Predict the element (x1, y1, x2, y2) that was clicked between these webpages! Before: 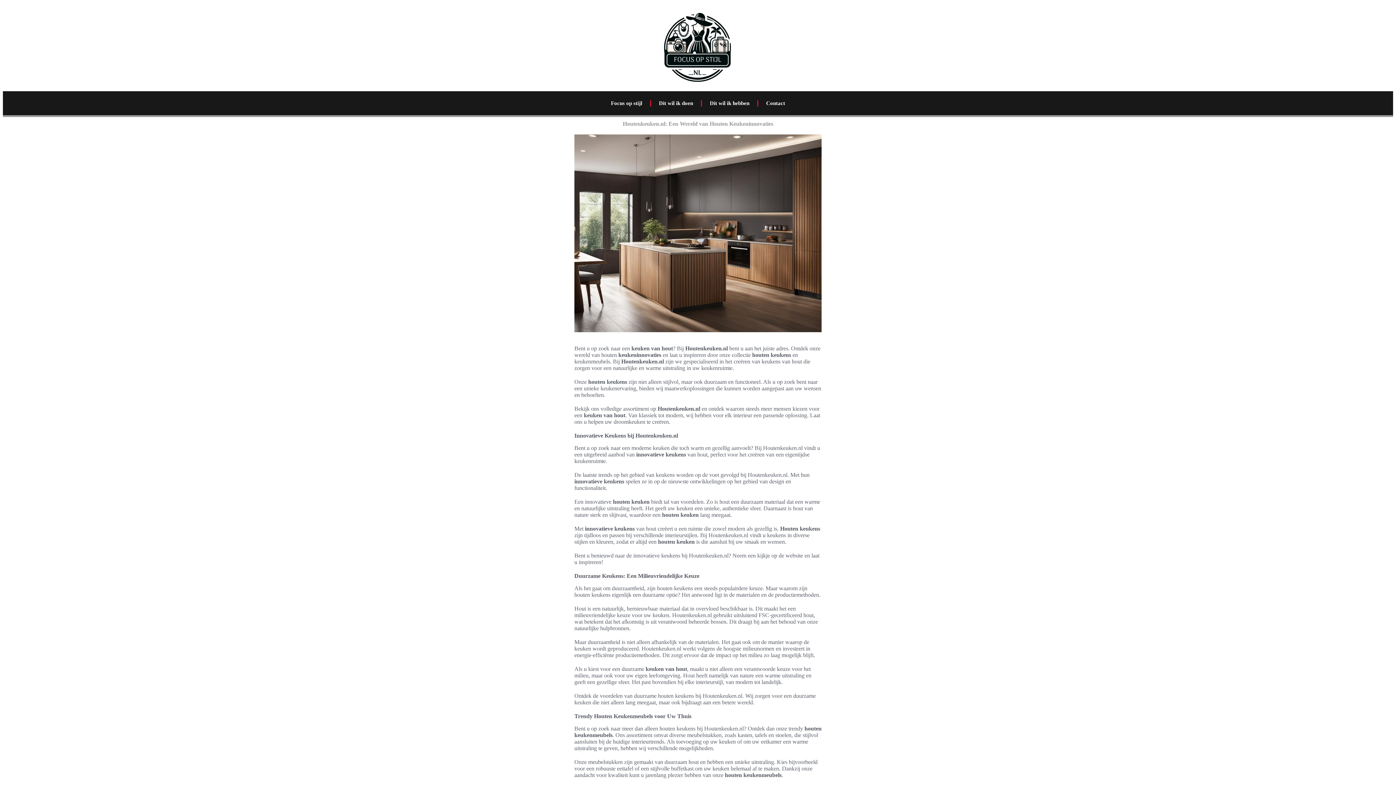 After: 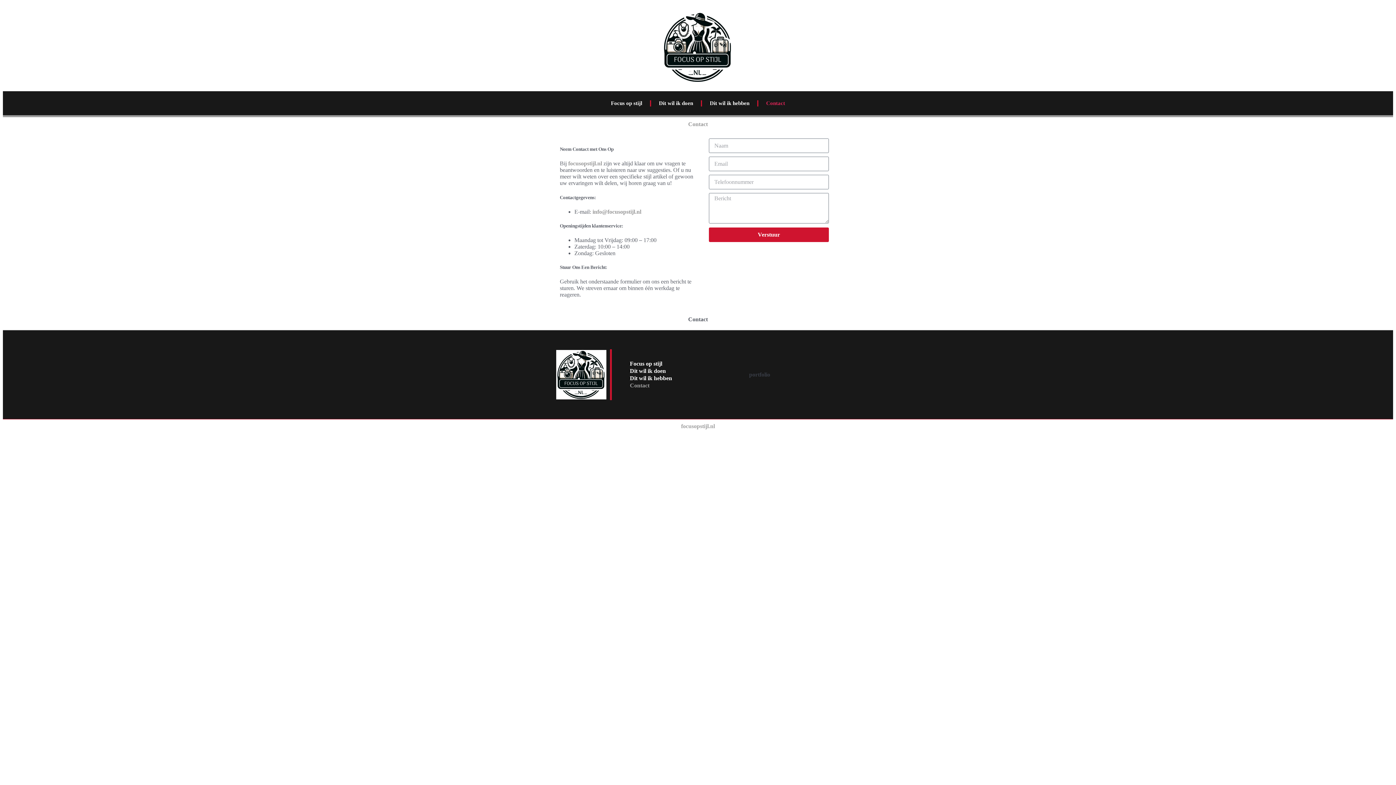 Action: bbox: (762, 94, 789, 111) label: Contact